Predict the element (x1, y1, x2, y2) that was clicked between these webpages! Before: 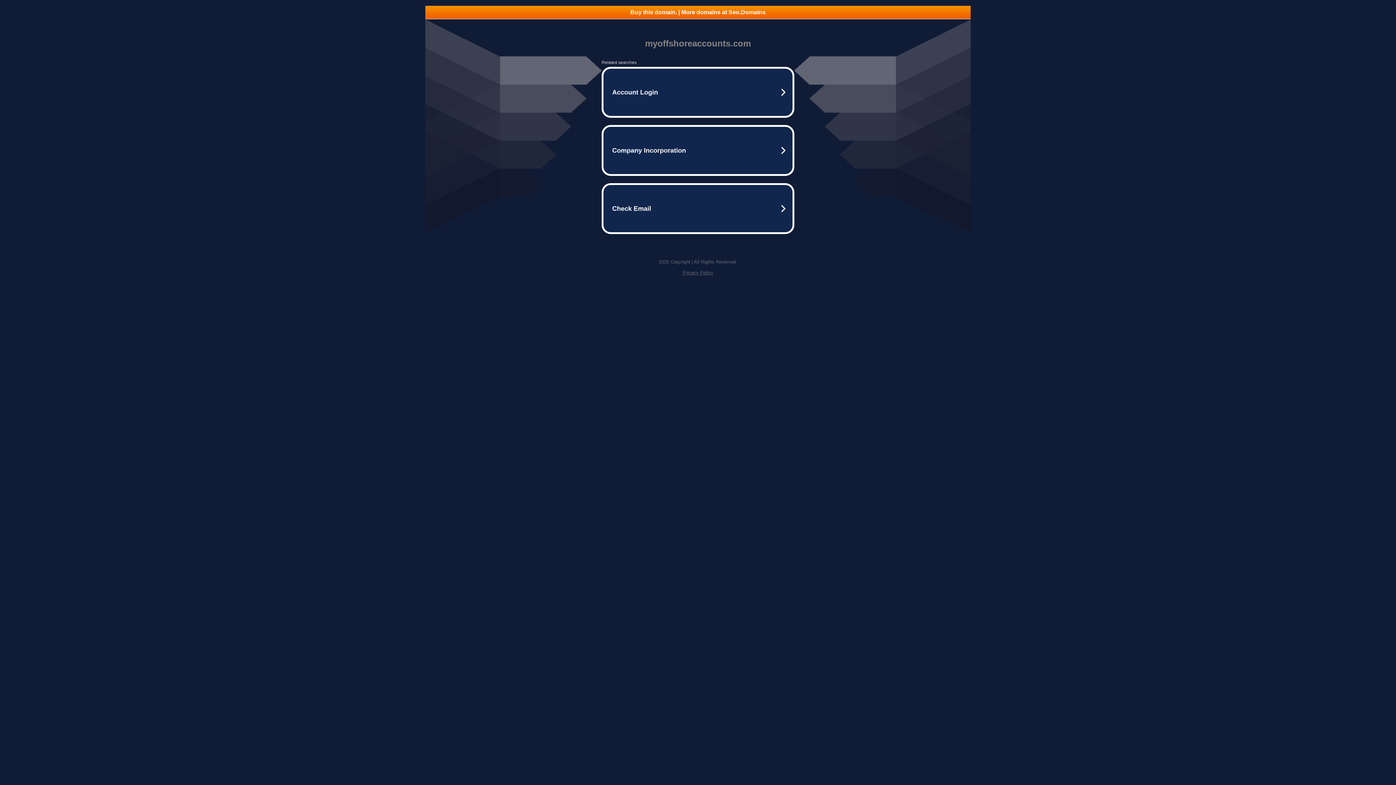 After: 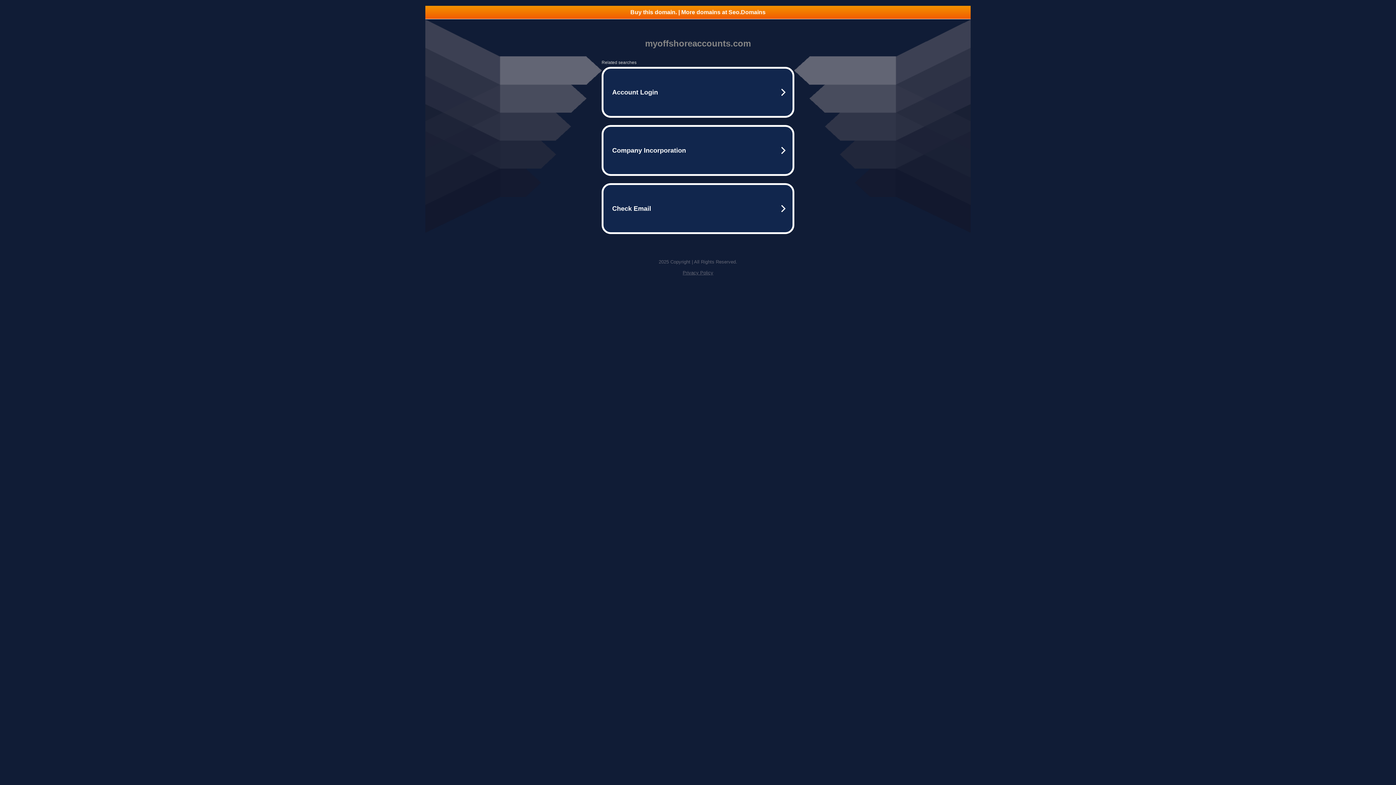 Action: label: Buy this domain. | More domains at Seo.Domains bbox: (425, 5, 970, 18)